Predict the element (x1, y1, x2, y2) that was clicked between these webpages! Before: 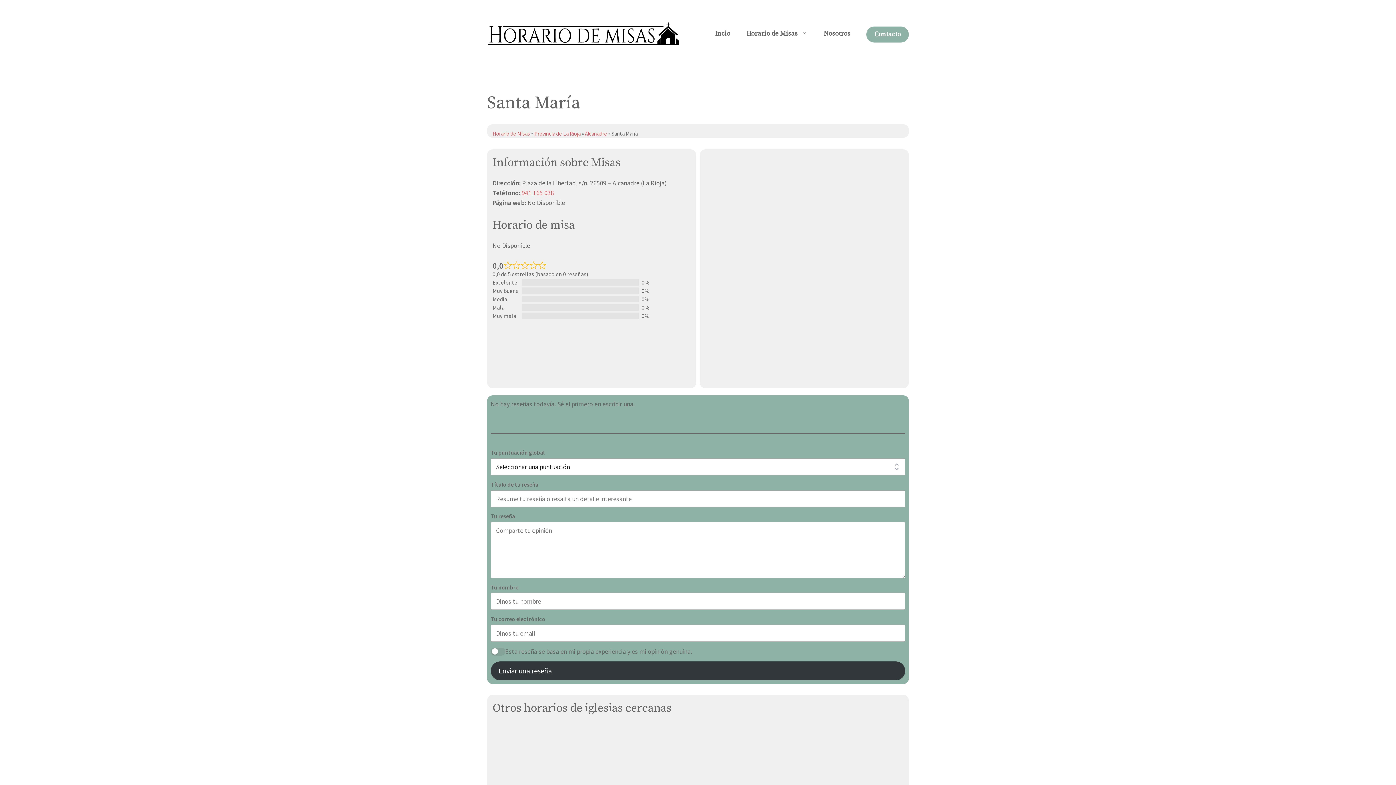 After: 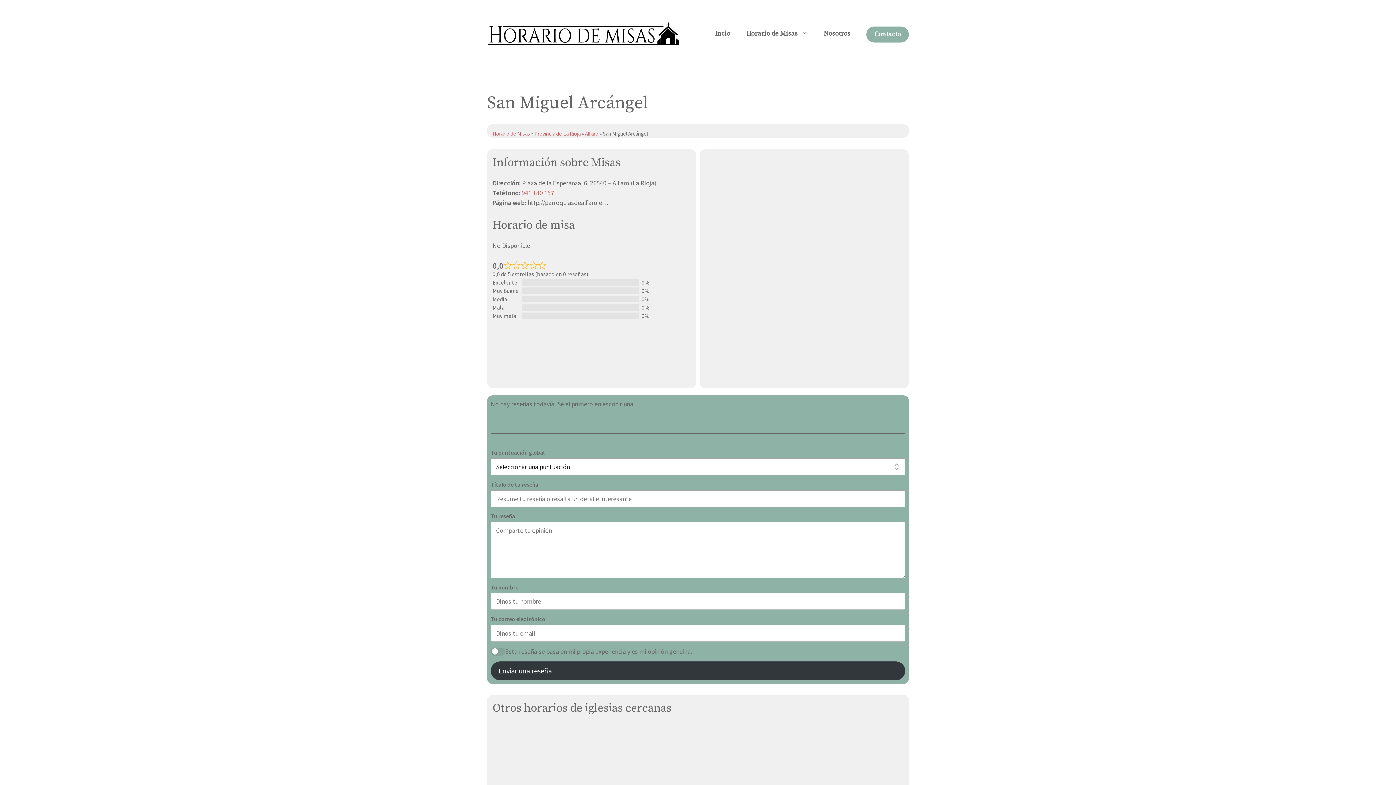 Action: bbox: (492, 745, 549, 753) label: San Miguel Arcángel